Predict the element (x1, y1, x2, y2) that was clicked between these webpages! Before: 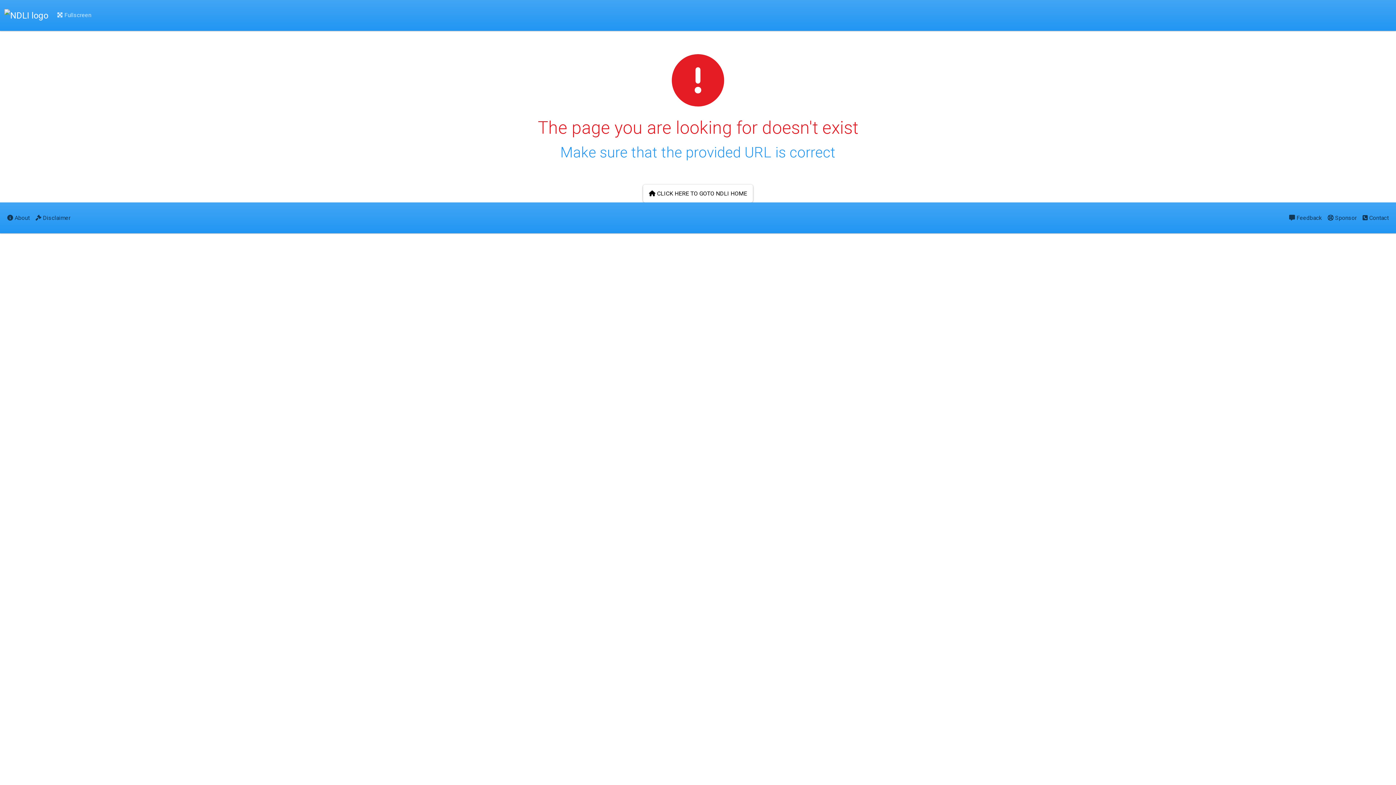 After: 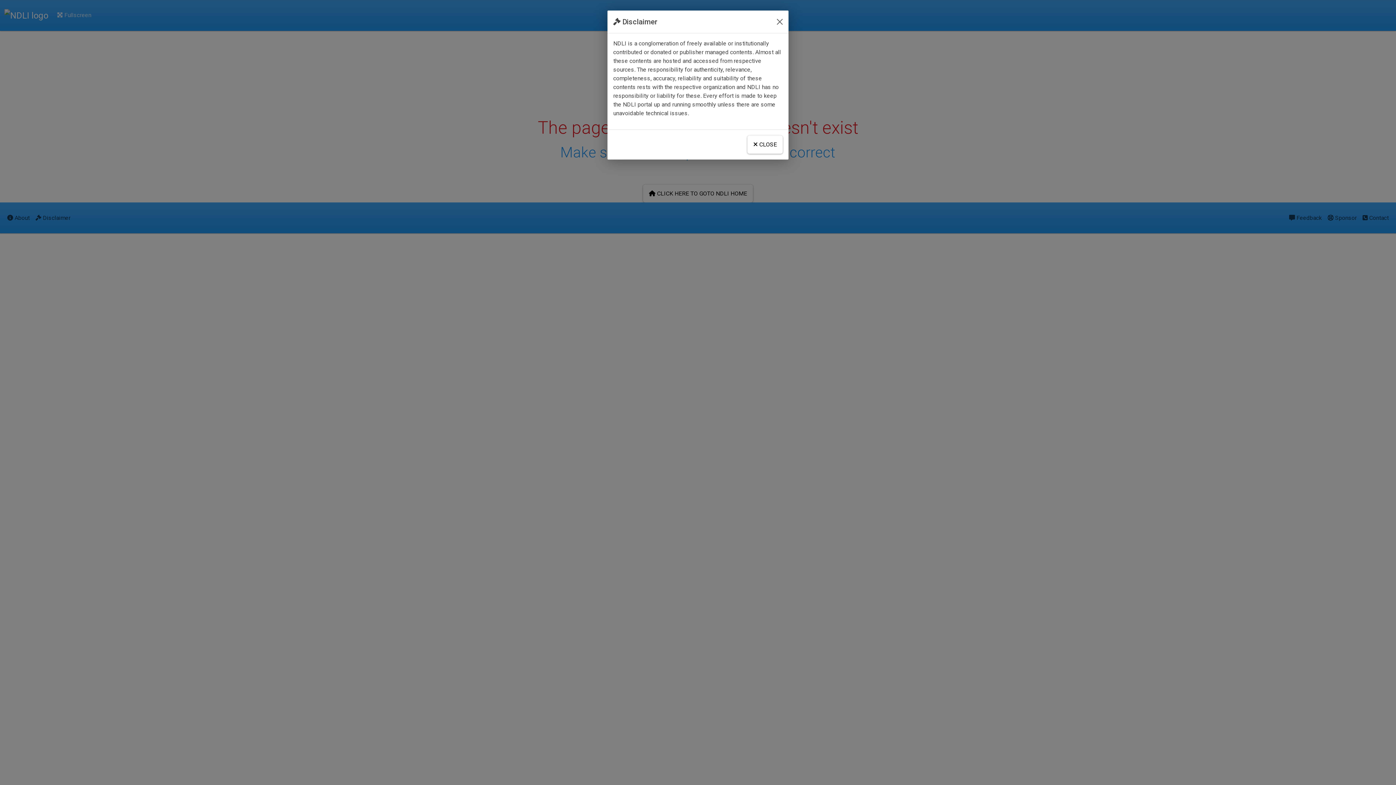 Action: label:  Disclaimer bbox: (32, 208, 73, 227)